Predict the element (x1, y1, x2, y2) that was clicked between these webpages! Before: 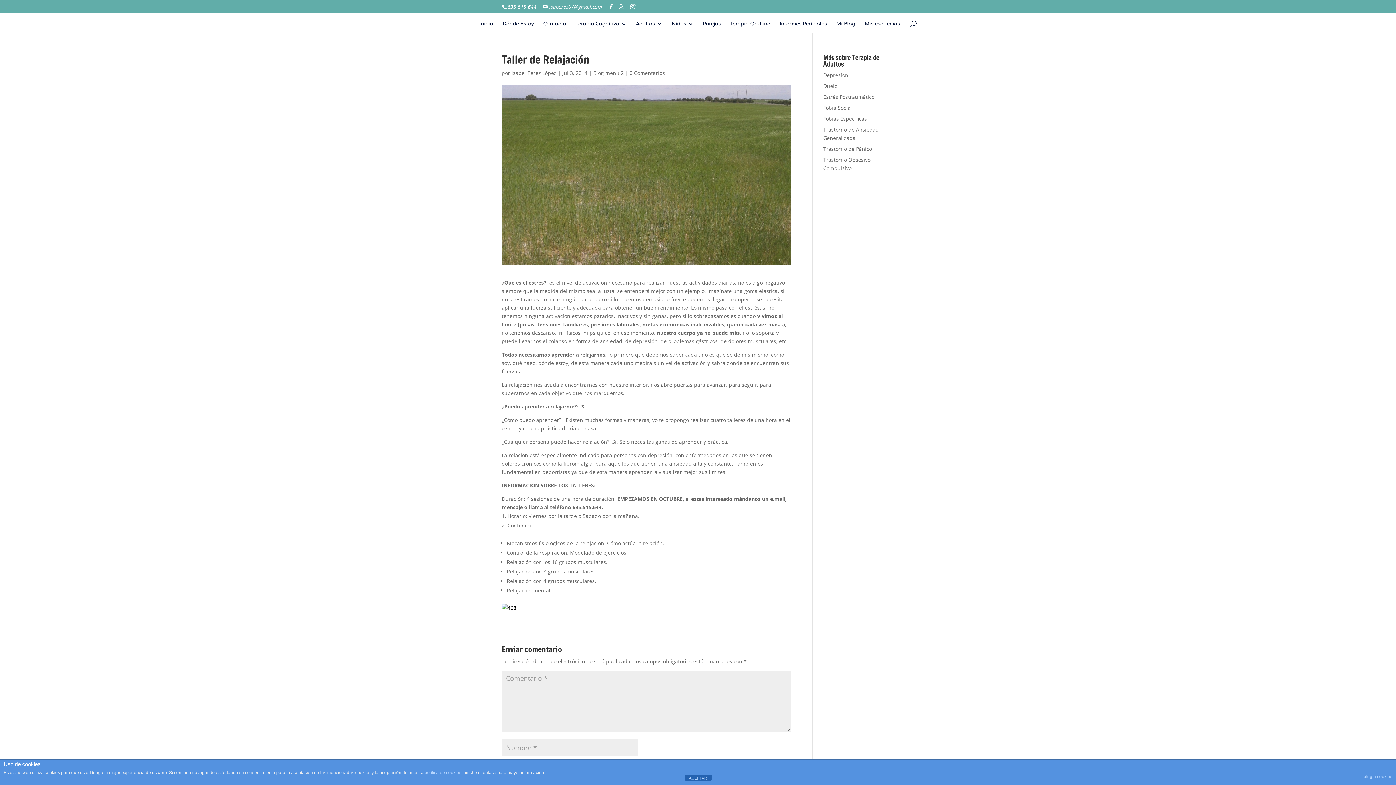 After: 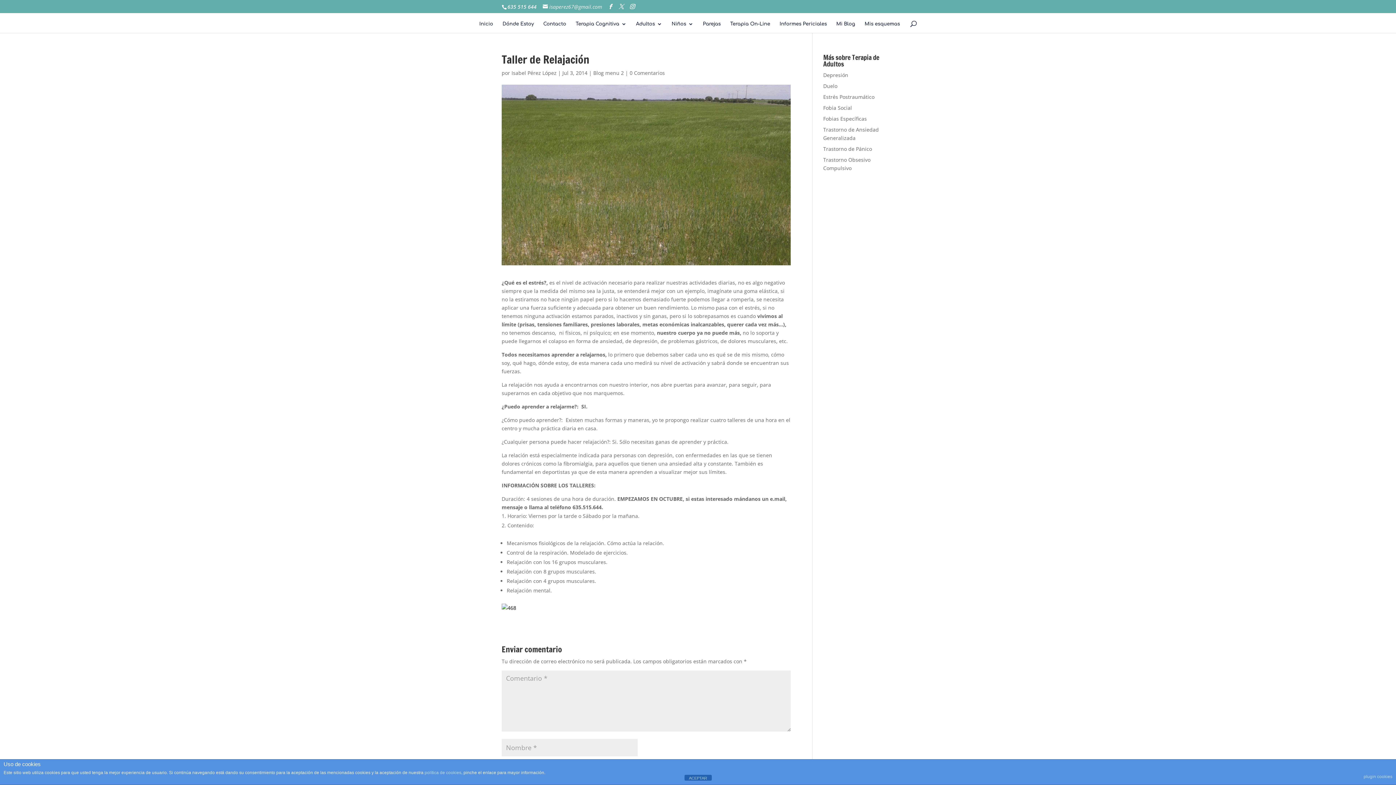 Action: bbox: (501, 604, 516, 611)